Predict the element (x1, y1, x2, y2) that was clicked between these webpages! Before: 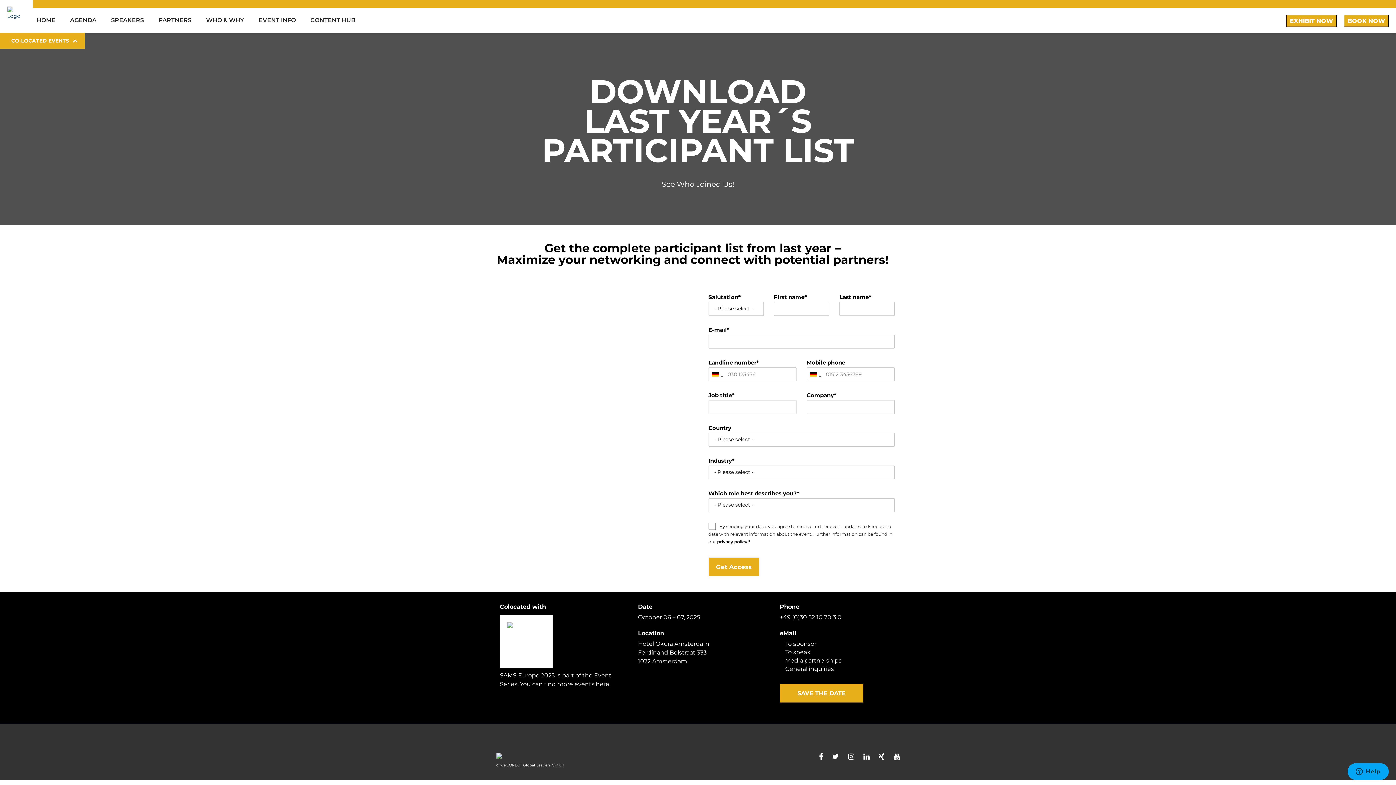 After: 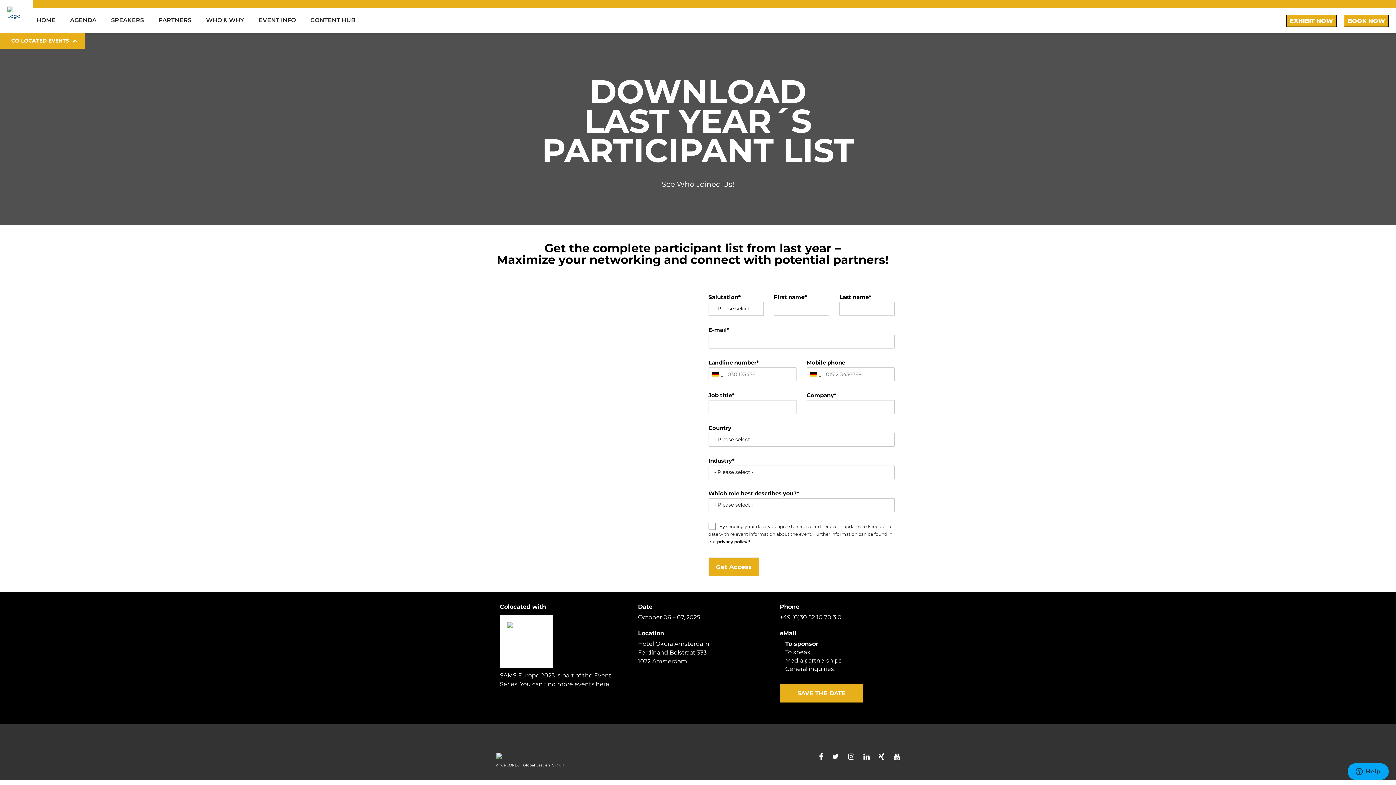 Action: label: To sponsor bbox: (785, 640, 816, 647)